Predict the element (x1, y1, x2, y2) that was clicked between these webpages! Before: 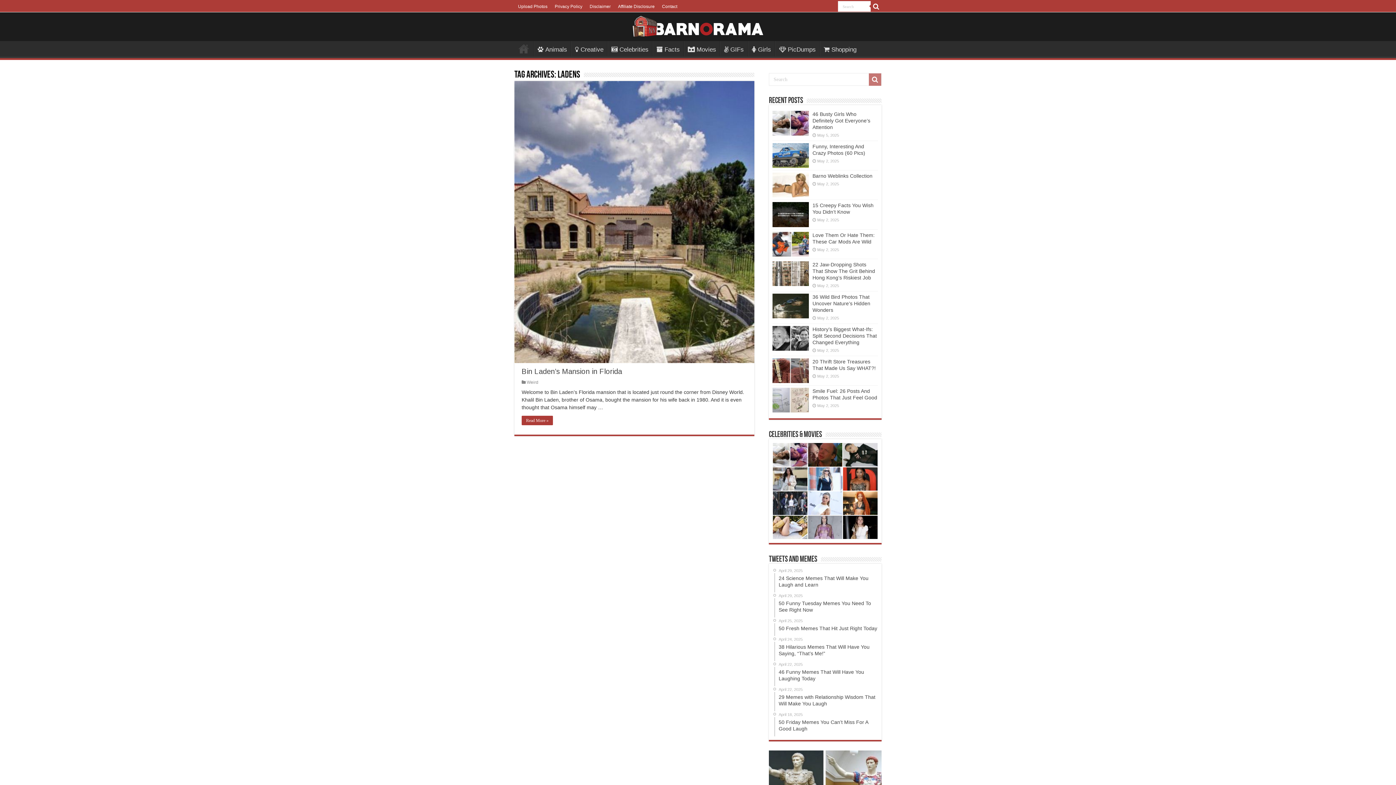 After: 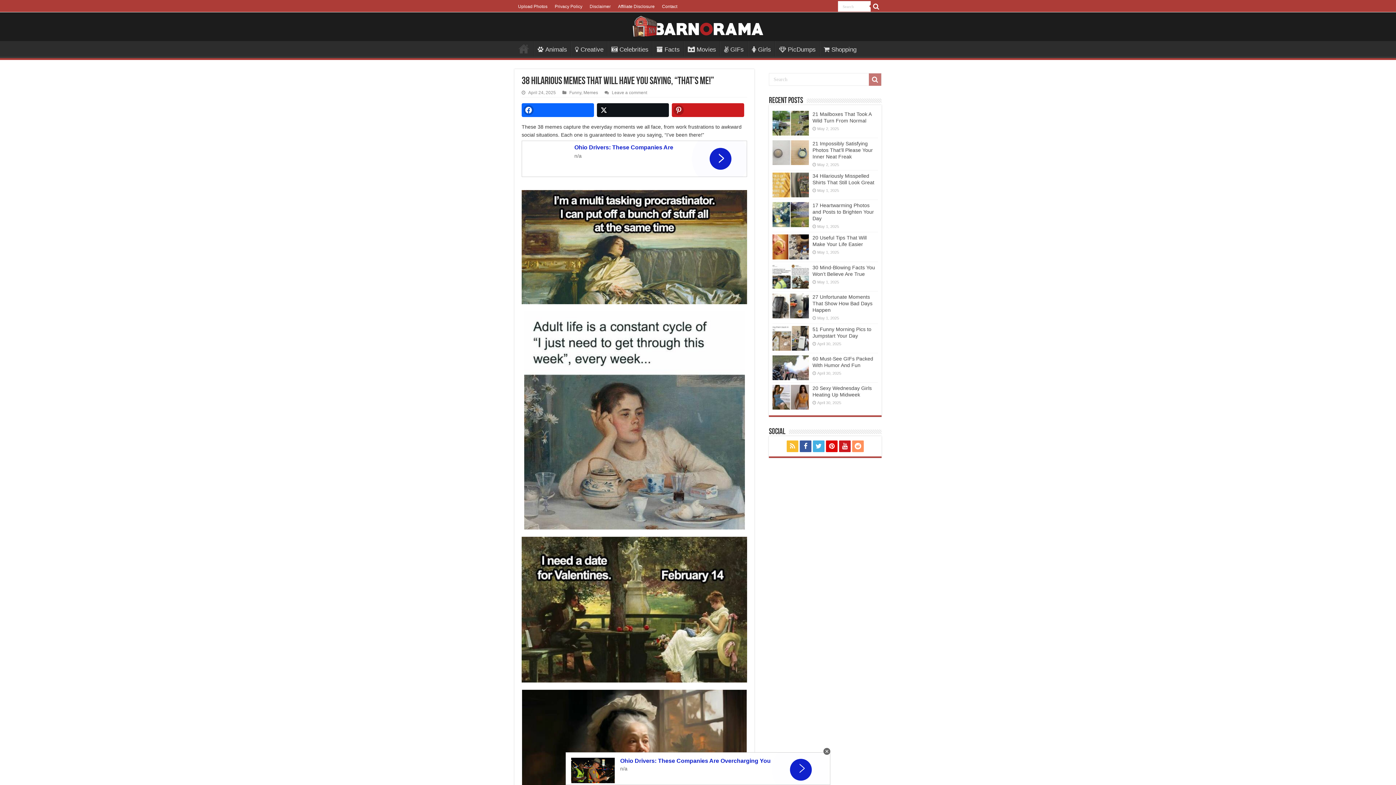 Action: label: April 24, 2025
38 Hilarious Memes That Will Have You Saying, “That’s Me!” bbox: (774, 636, 878, 661)